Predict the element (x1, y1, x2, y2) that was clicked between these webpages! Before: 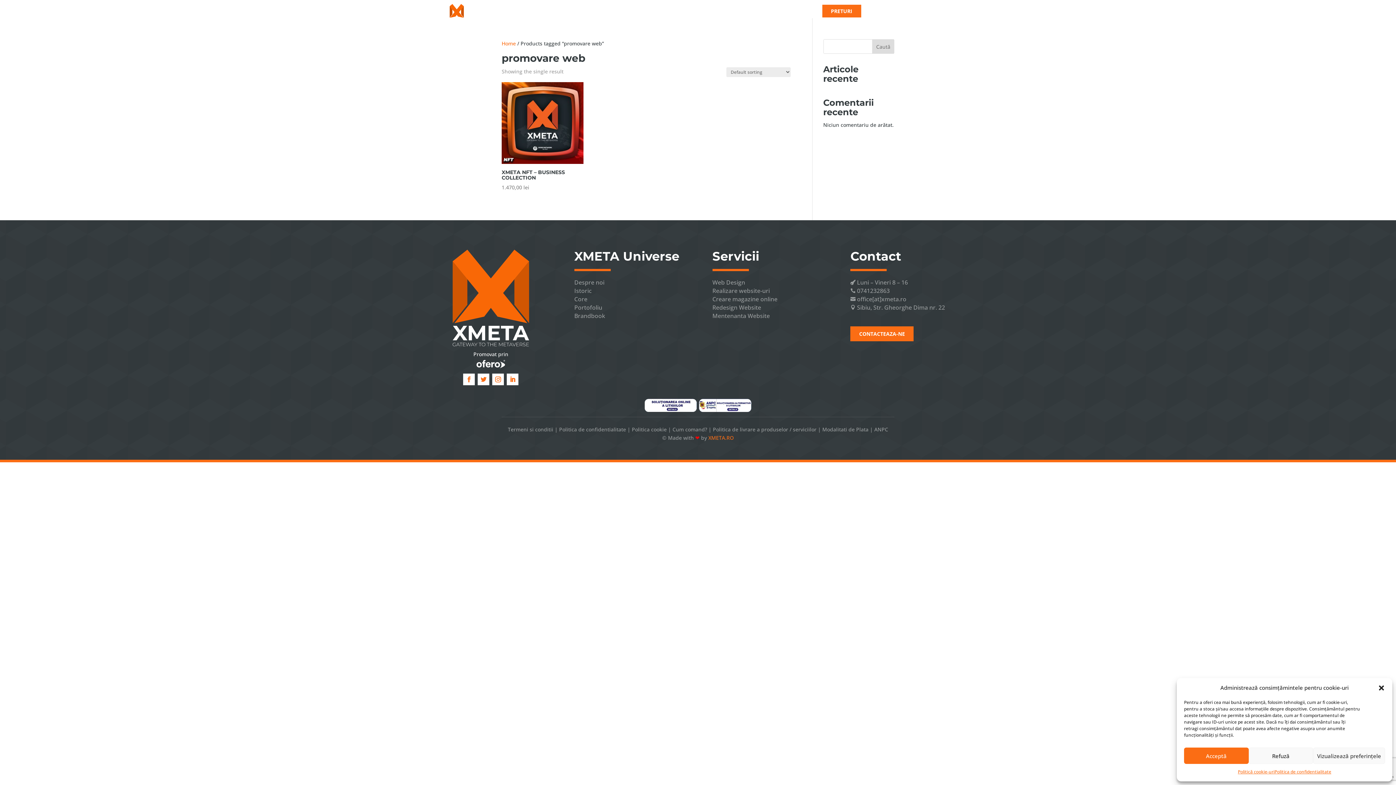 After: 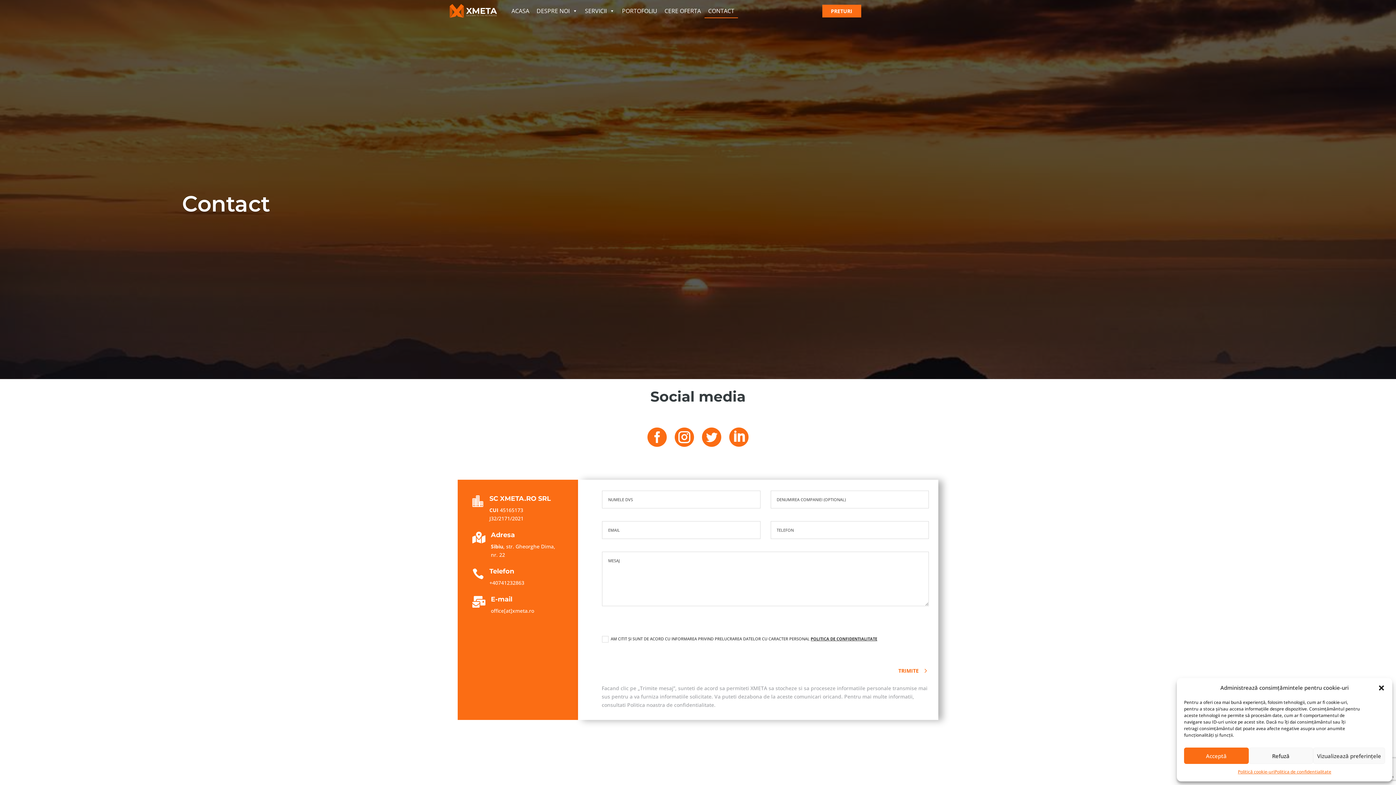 Action: label: CONTACT bbox: (704, 3, 738, 18)